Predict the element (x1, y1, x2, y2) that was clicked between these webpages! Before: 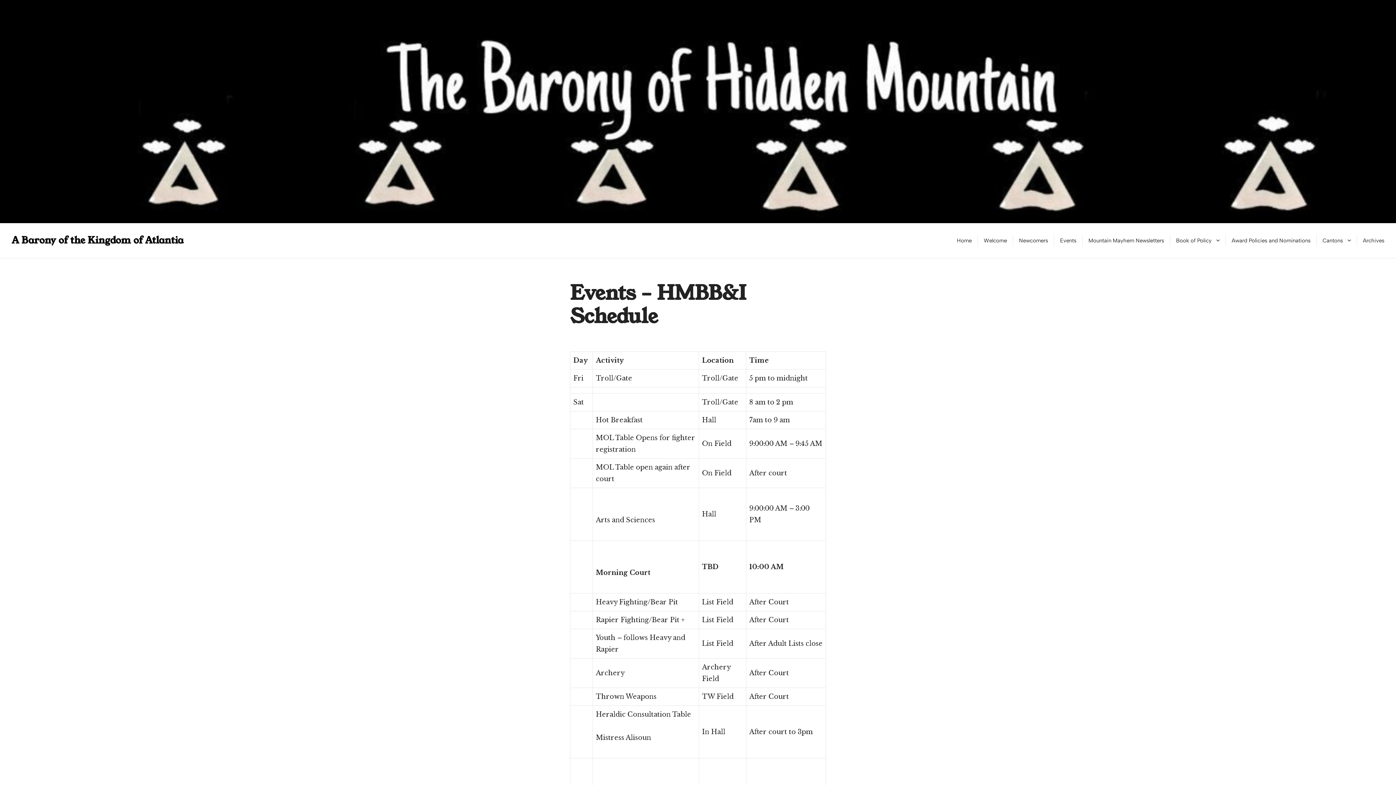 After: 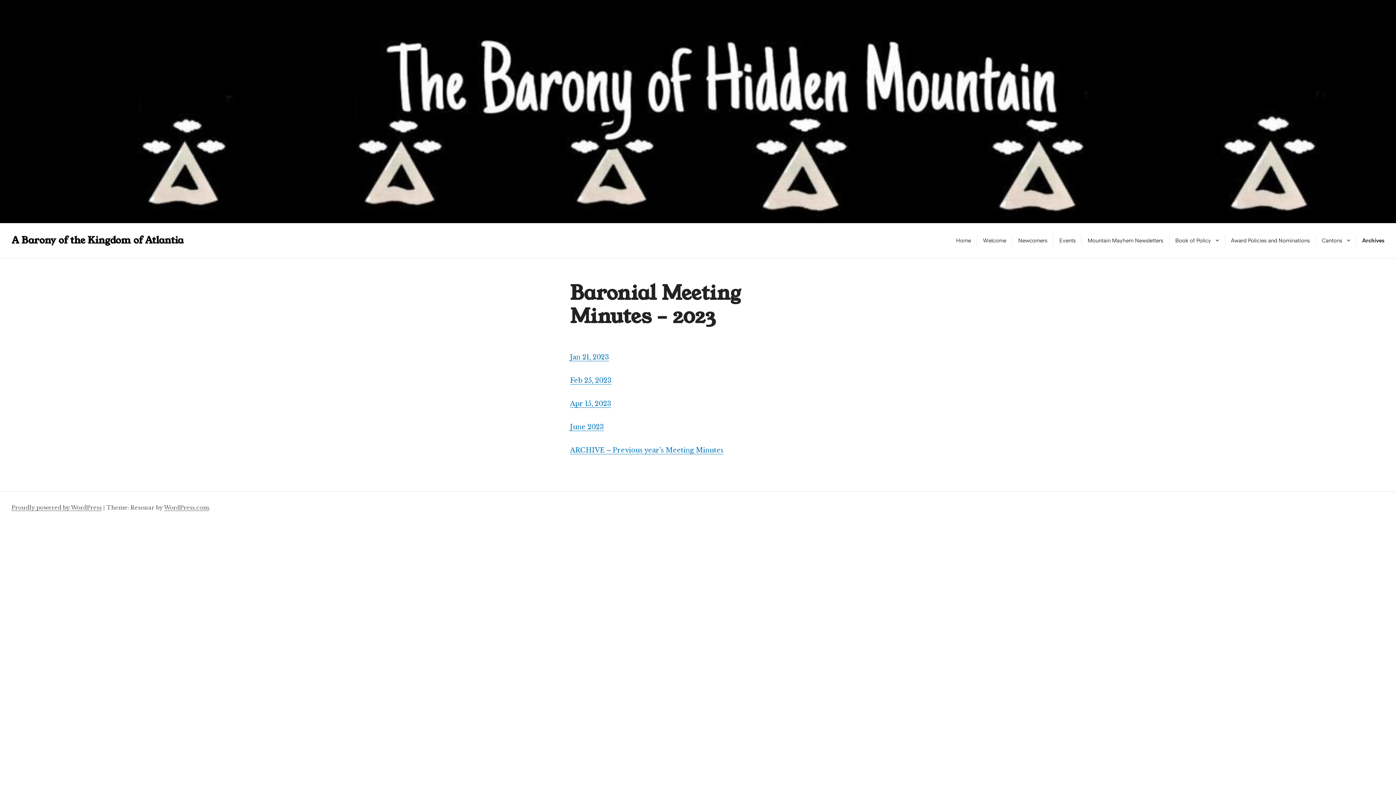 Action: bbox: (1357, 235, 1390, 246) label: Archives